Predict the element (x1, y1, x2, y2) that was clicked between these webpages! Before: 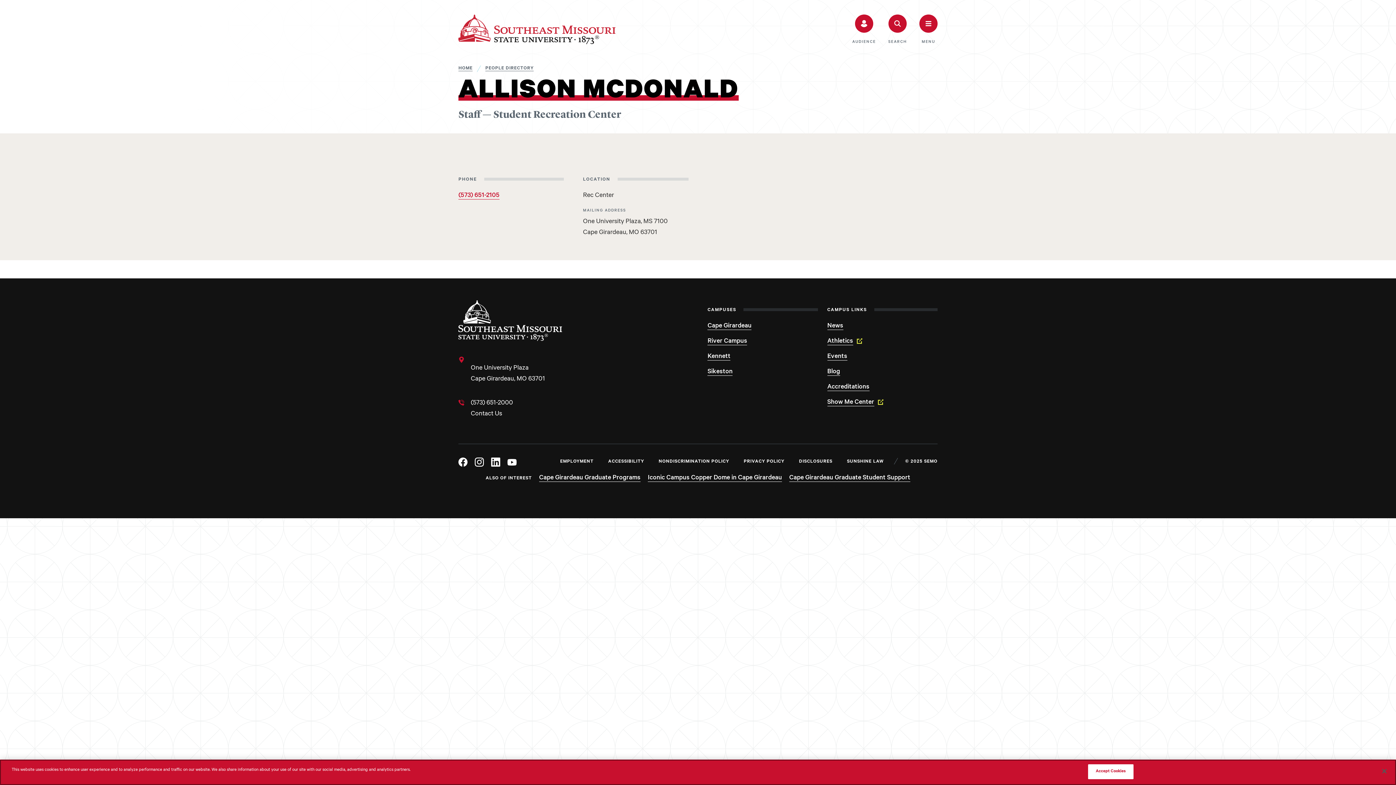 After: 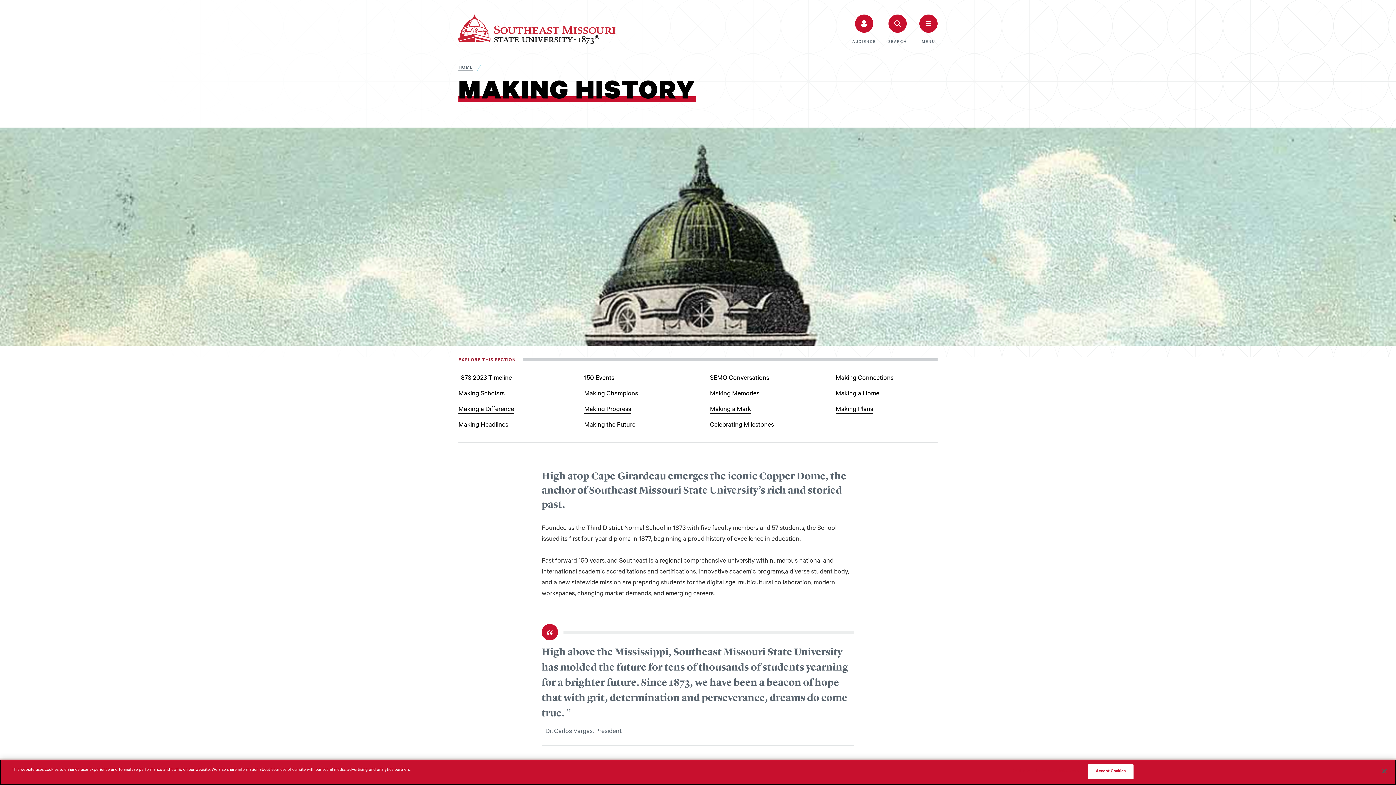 Action: label: Iconic Campus Copper Dome in Cape Girardeau bbox: (647, 474, 782, 482)